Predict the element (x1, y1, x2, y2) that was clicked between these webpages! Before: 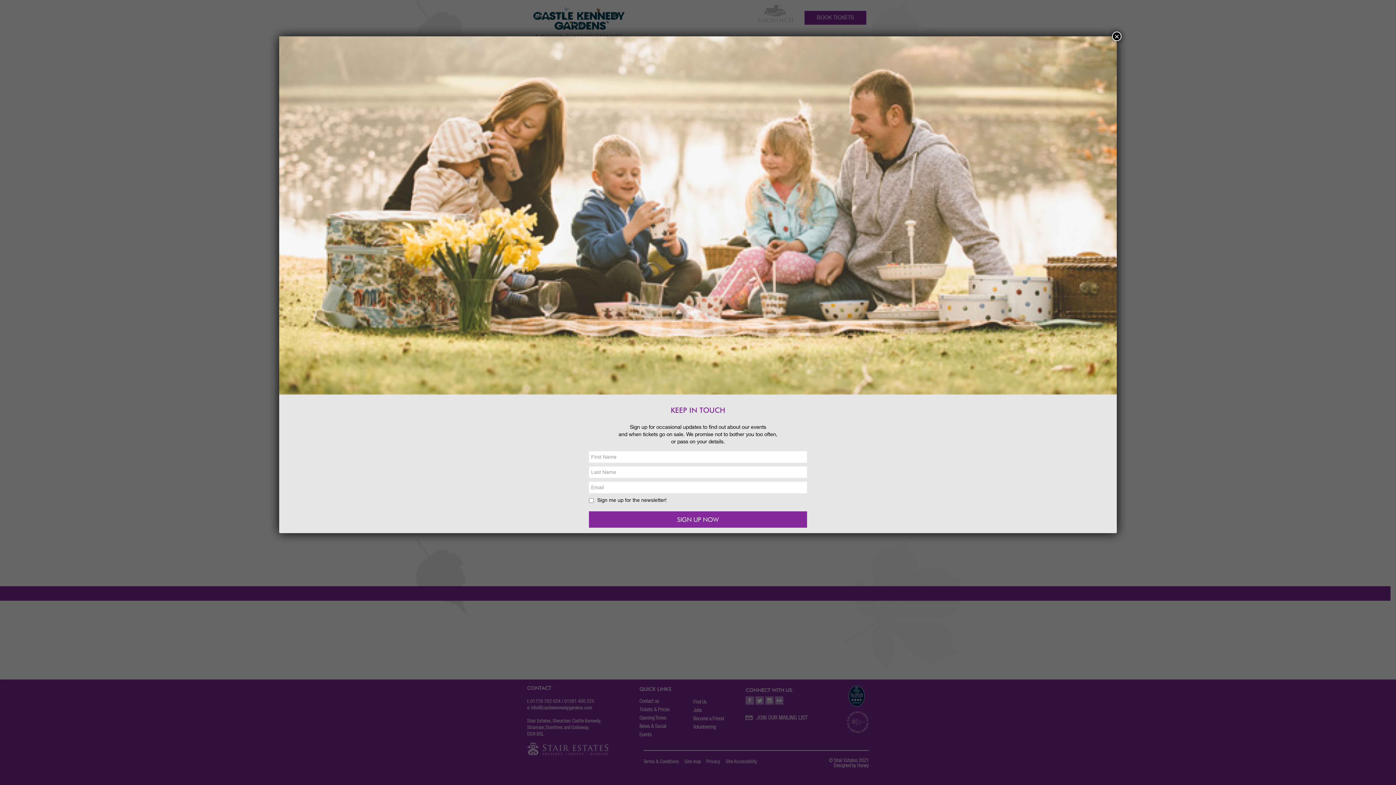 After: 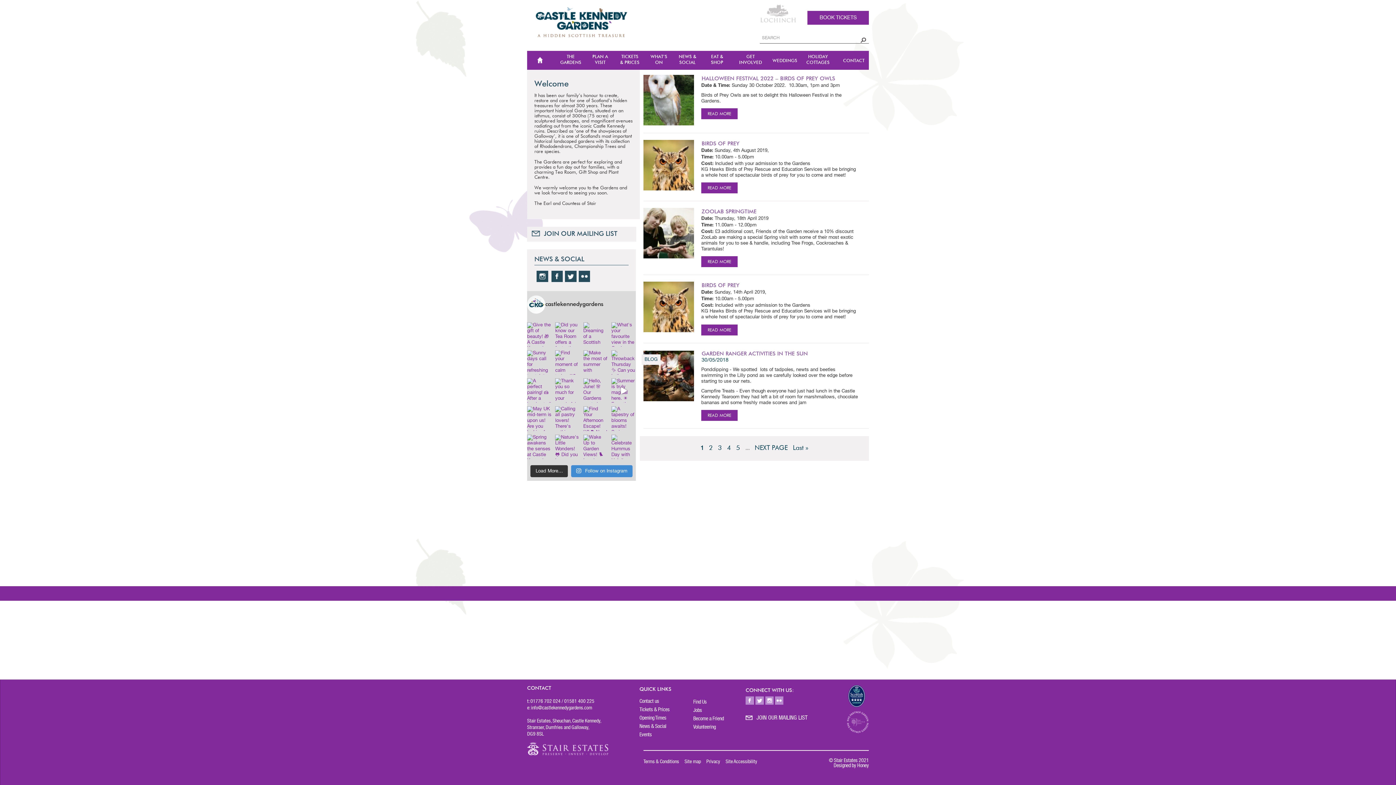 Action: bbox: (1112, 31, 1121, 41) label: Close